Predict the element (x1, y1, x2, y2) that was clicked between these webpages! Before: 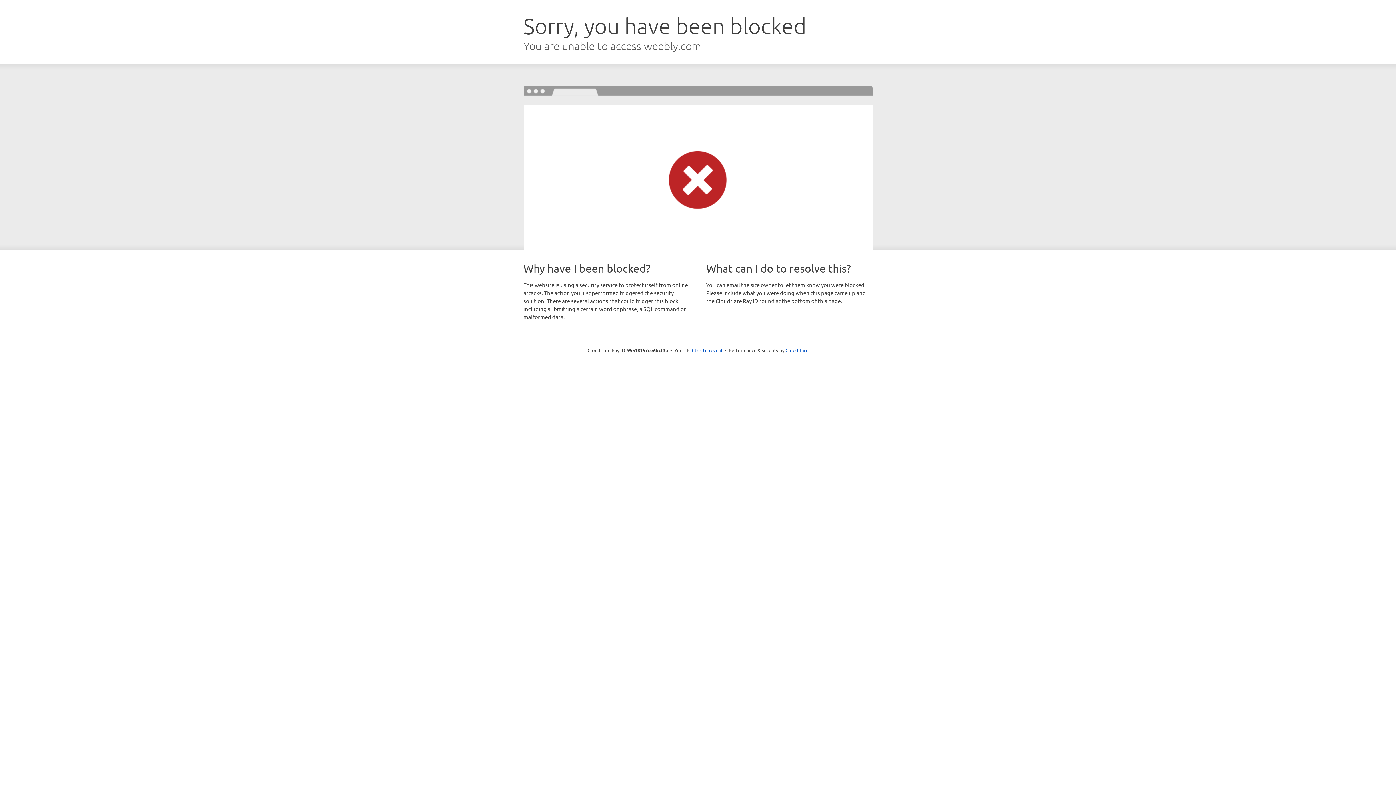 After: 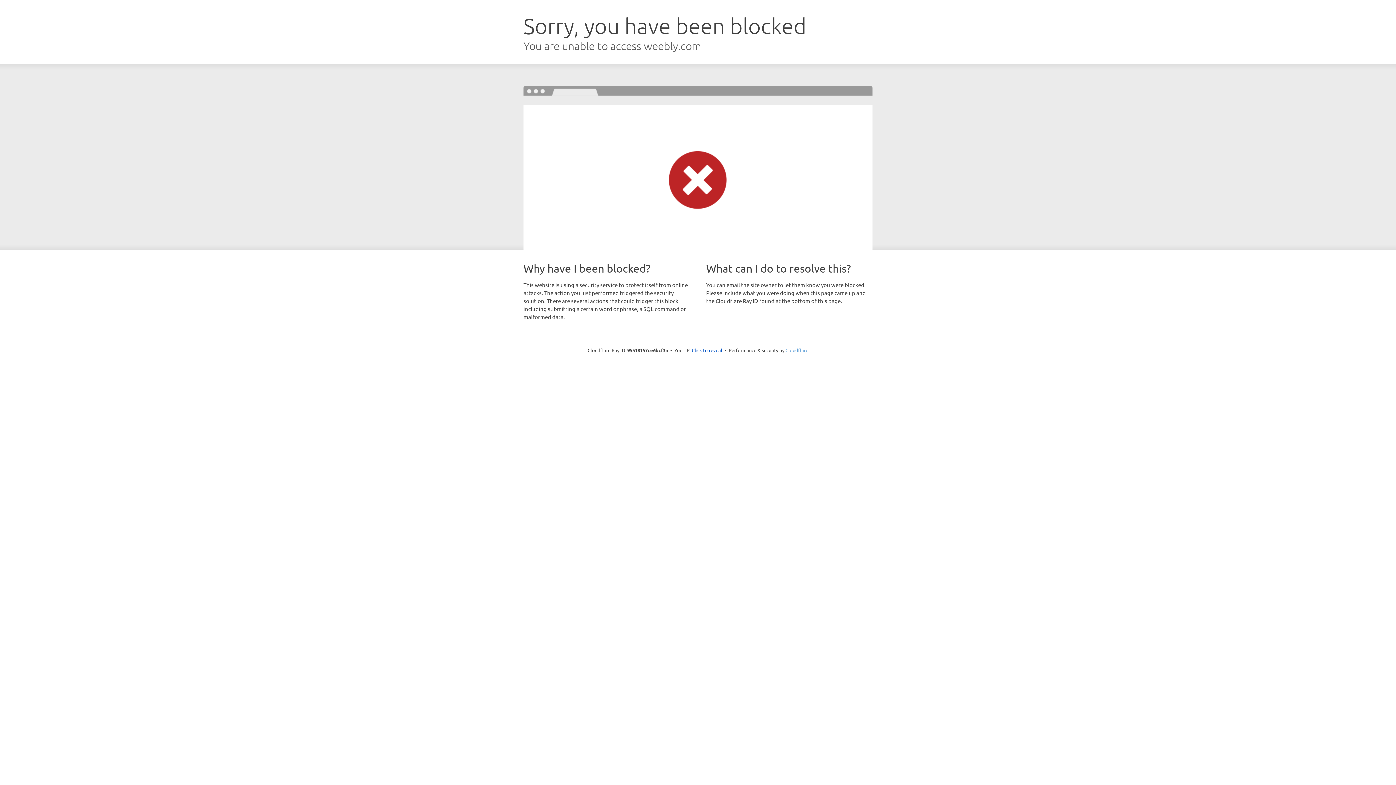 Action: bbox: (785, 347, 808, 353) label: Cloudflare